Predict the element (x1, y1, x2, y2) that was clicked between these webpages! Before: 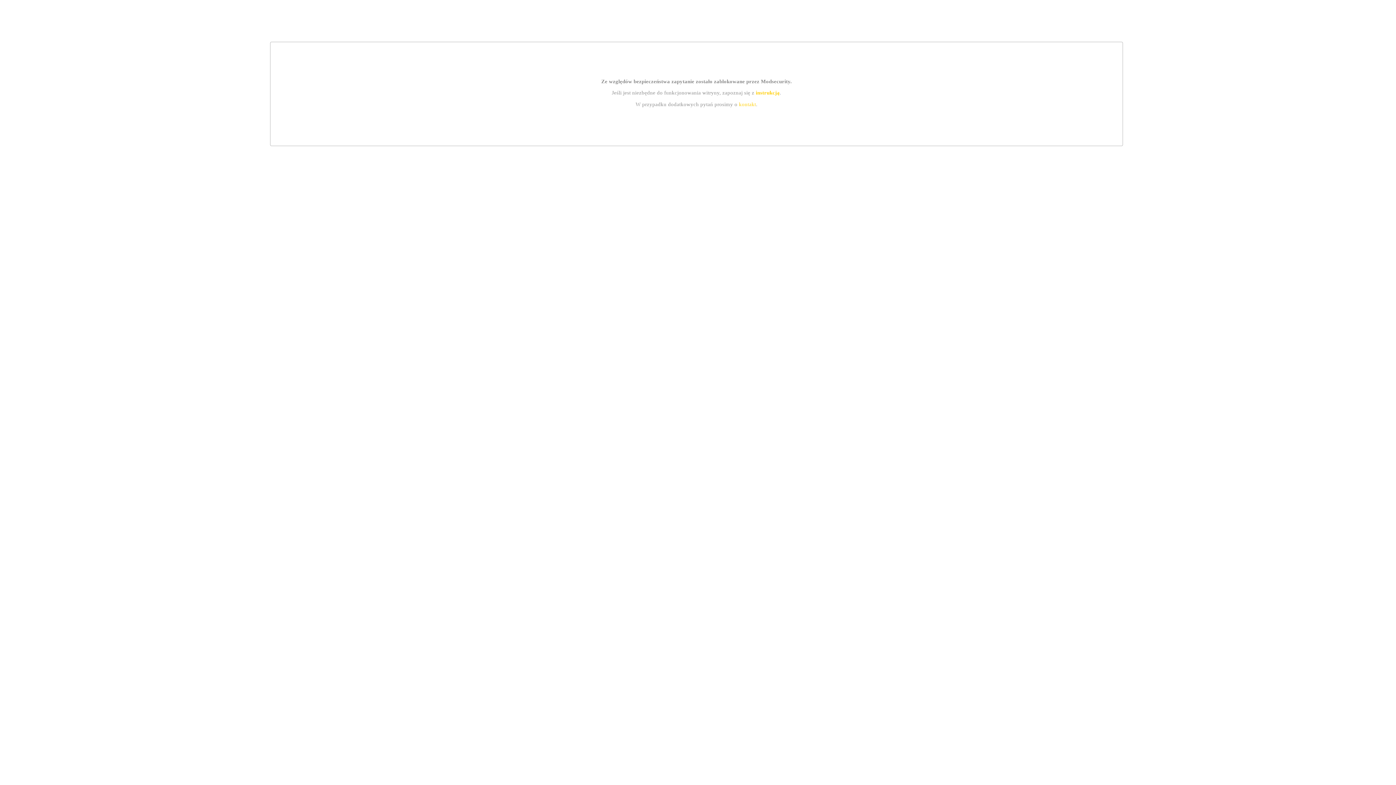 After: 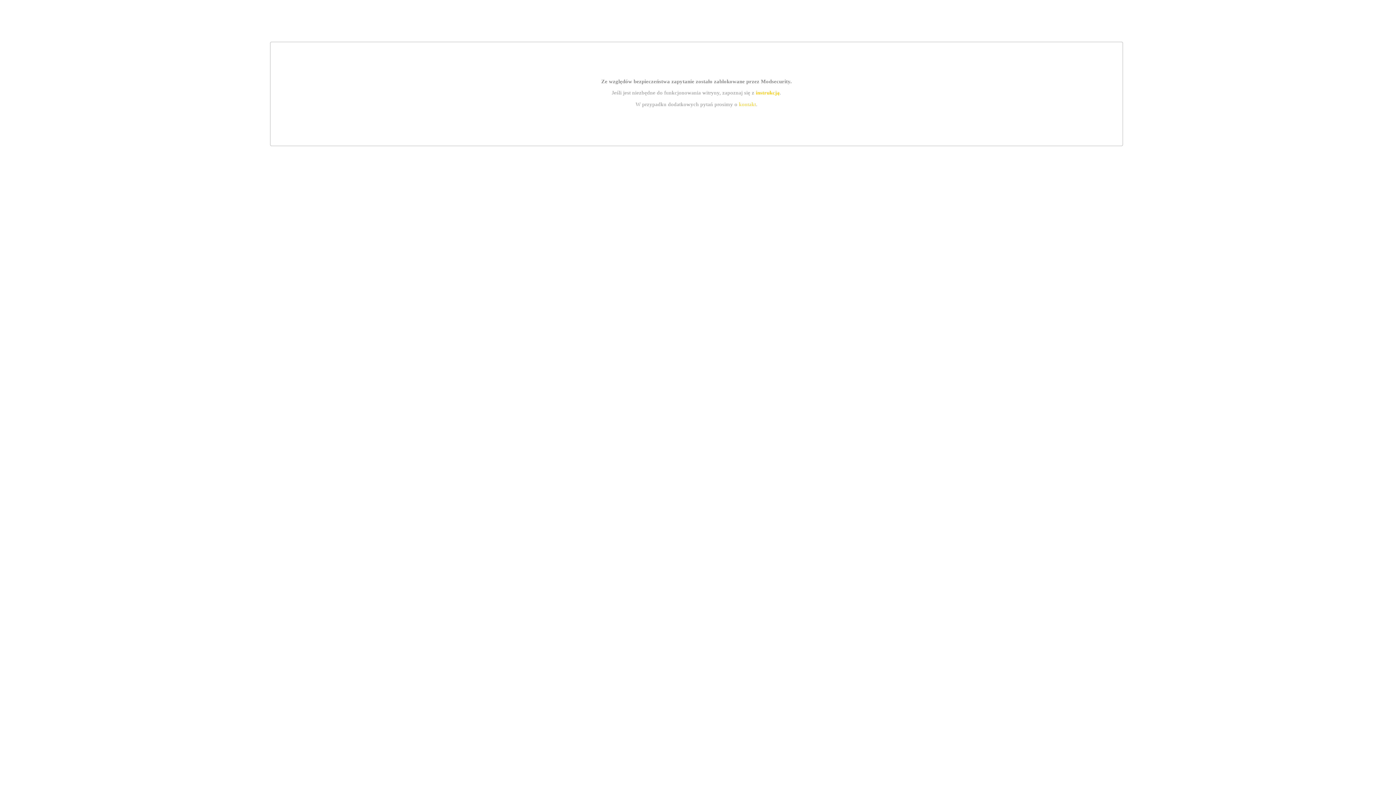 Action: label: instrukcją bbox: (755, 89, 779, 95)